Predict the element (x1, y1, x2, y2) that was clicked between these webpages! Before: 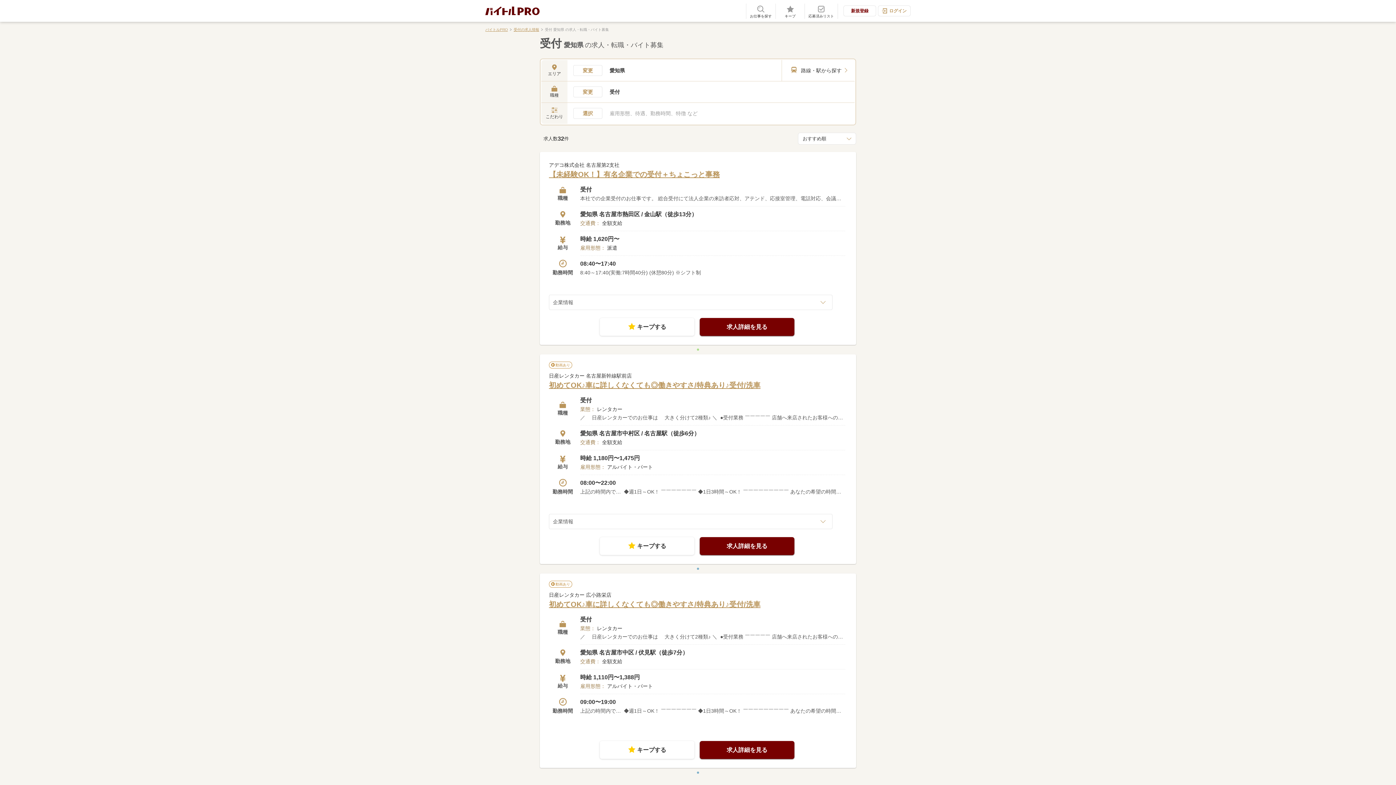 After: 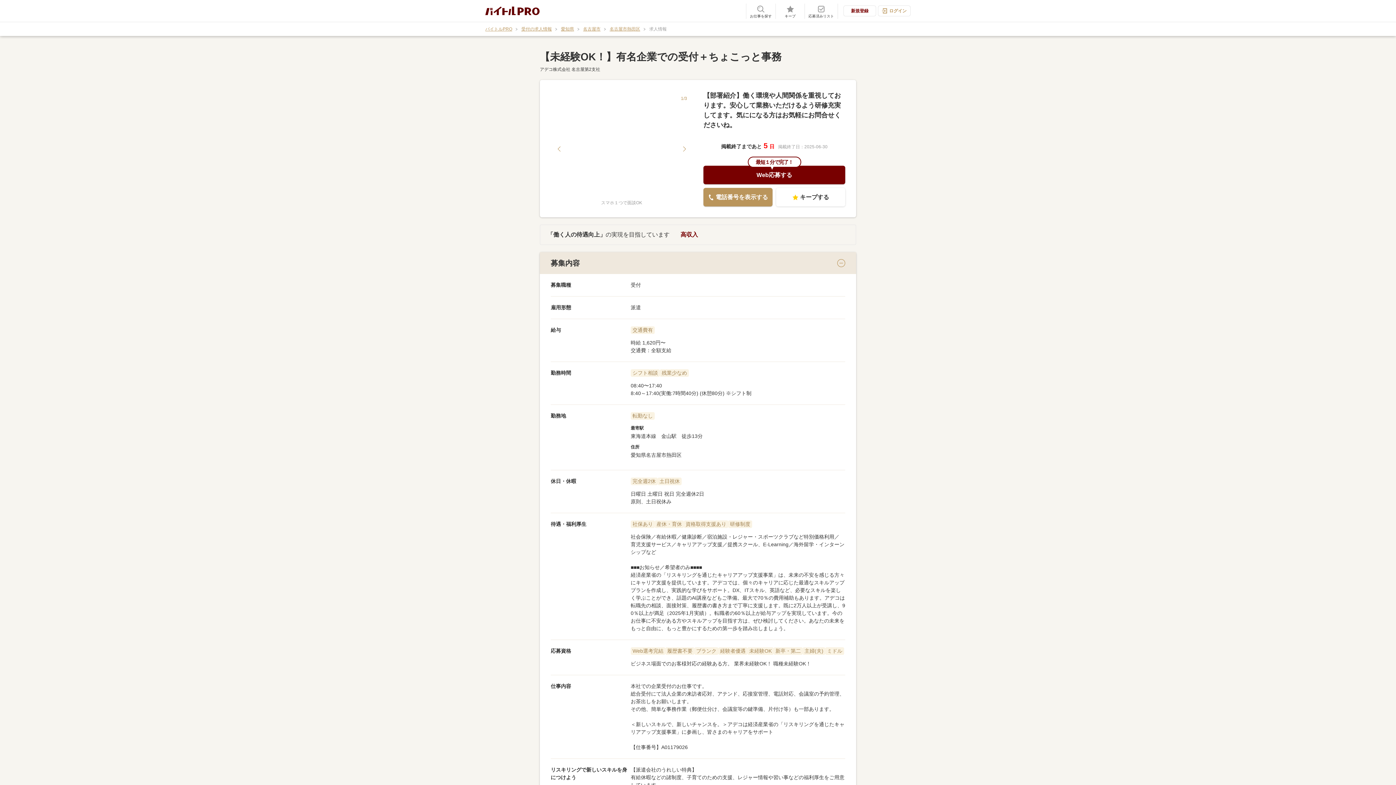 Action: label: 求人詳細を見る bbox: (700, 318, 794, 336)